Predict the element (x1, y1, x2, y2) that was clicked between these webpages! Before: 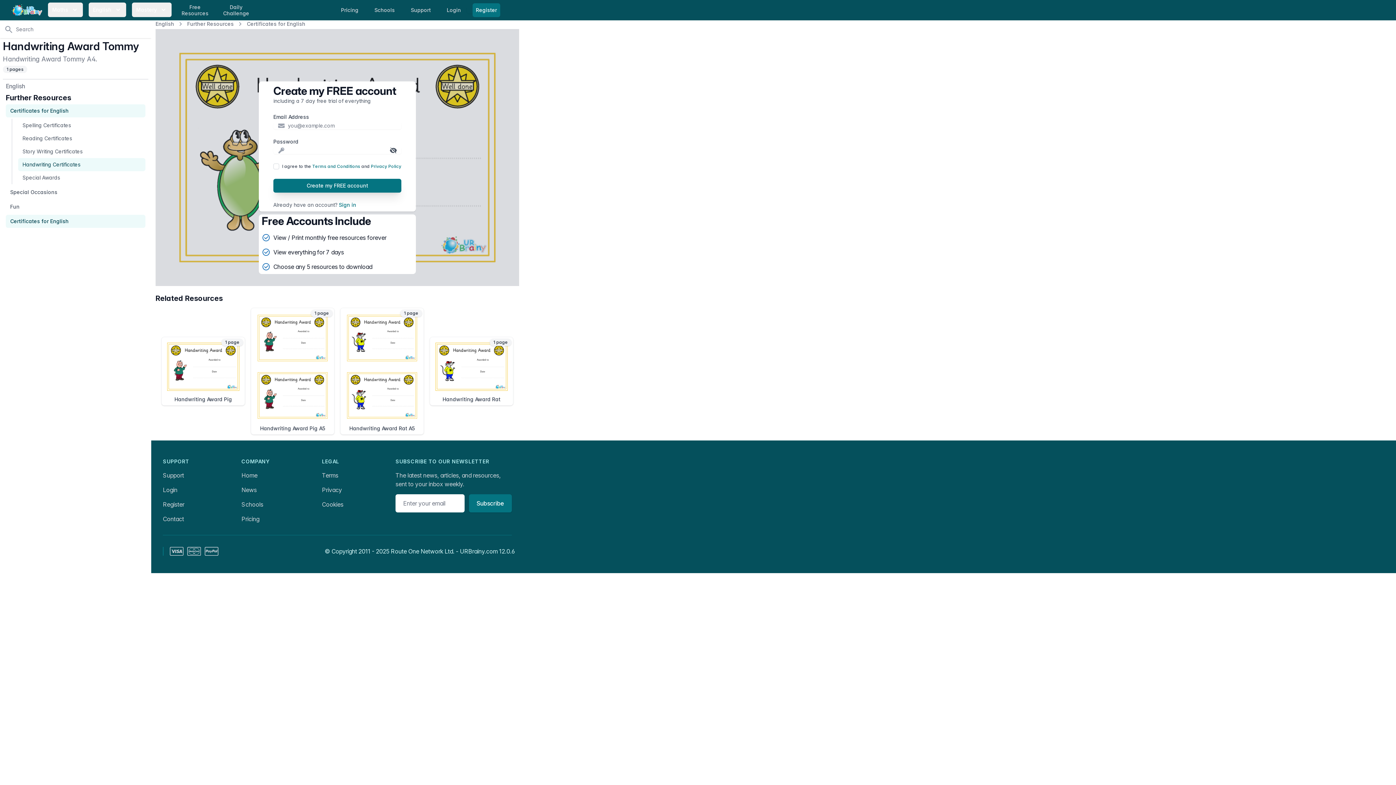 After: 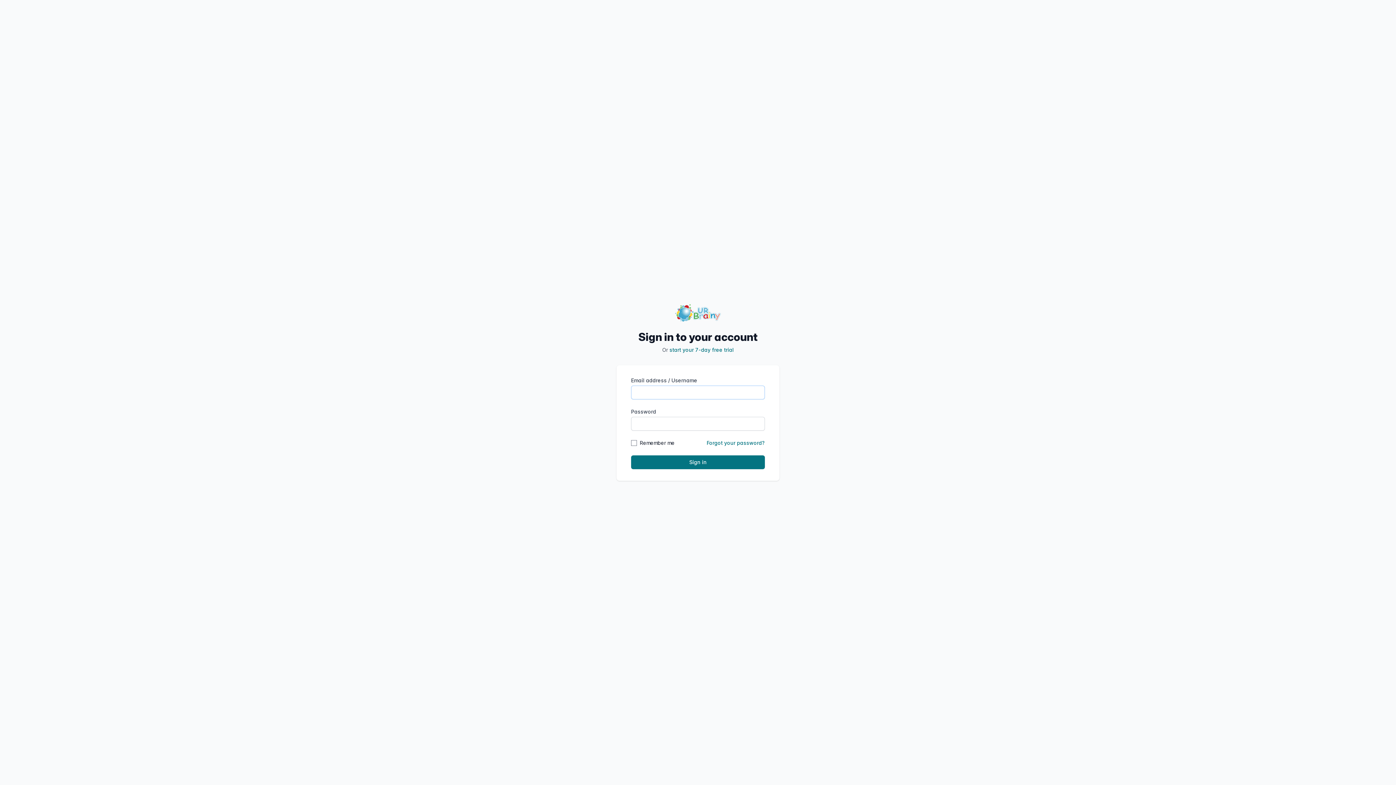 Action: bbox: (338, 201, 356, 208) label: Sign in